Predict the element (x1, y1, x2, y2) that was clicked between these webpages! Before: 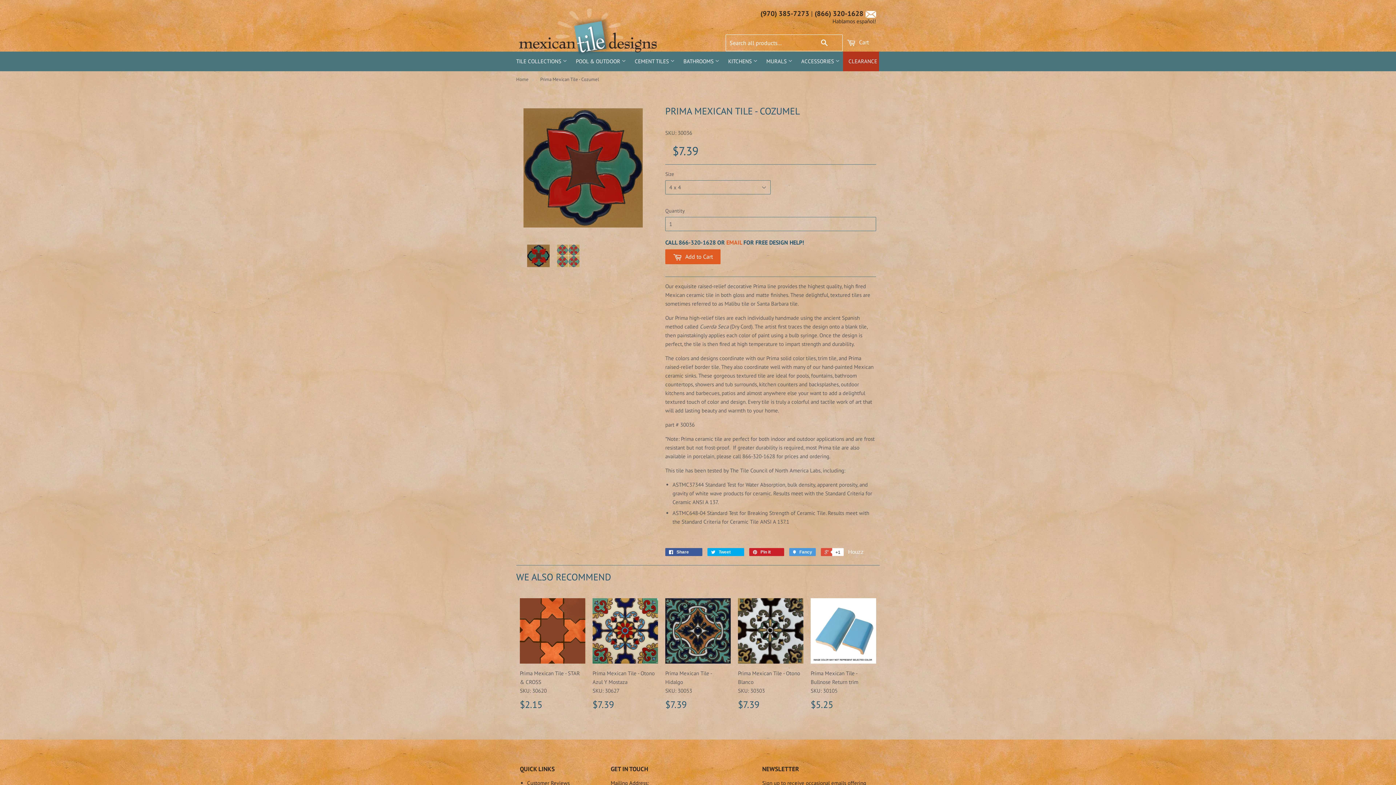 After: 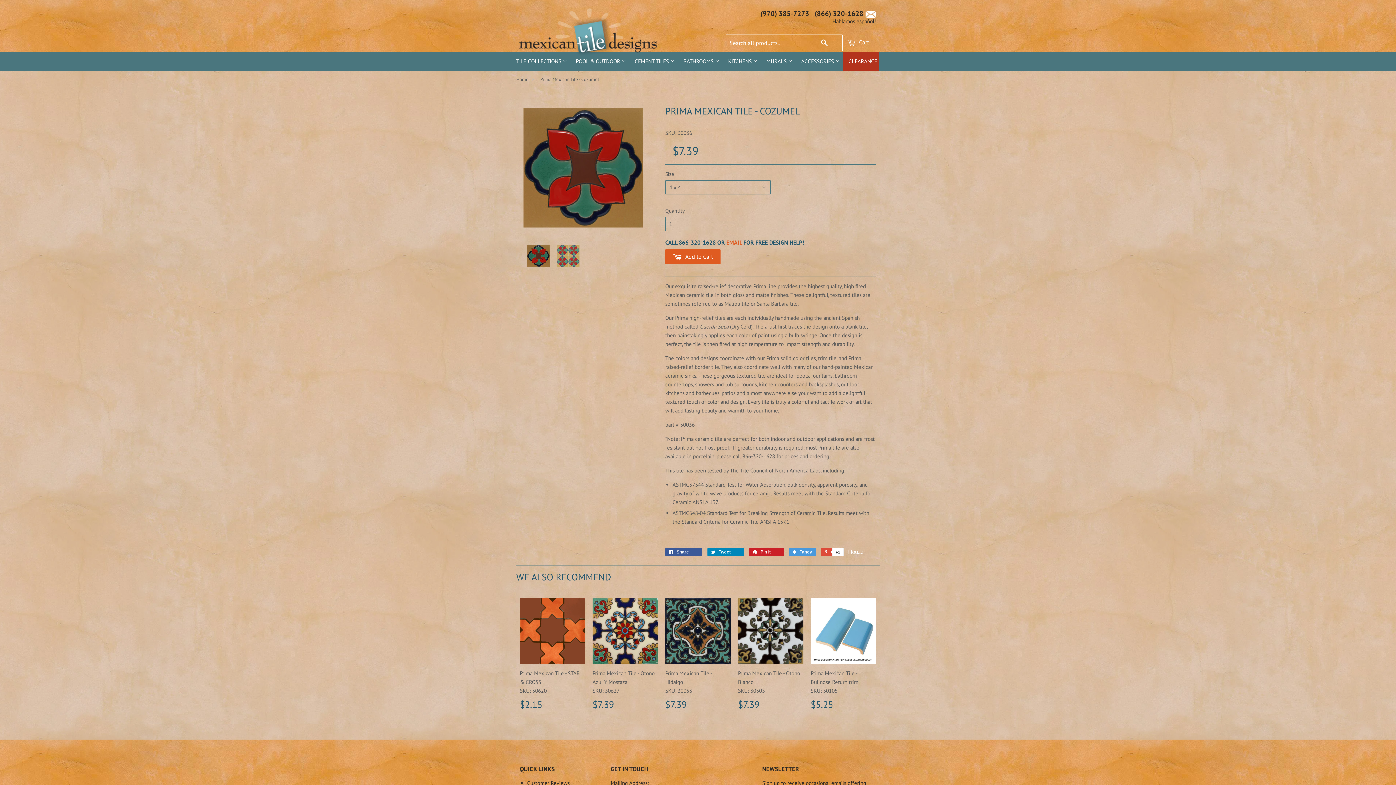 Action: bbox: (707, 548, 744, 556) label:  Tweet 0